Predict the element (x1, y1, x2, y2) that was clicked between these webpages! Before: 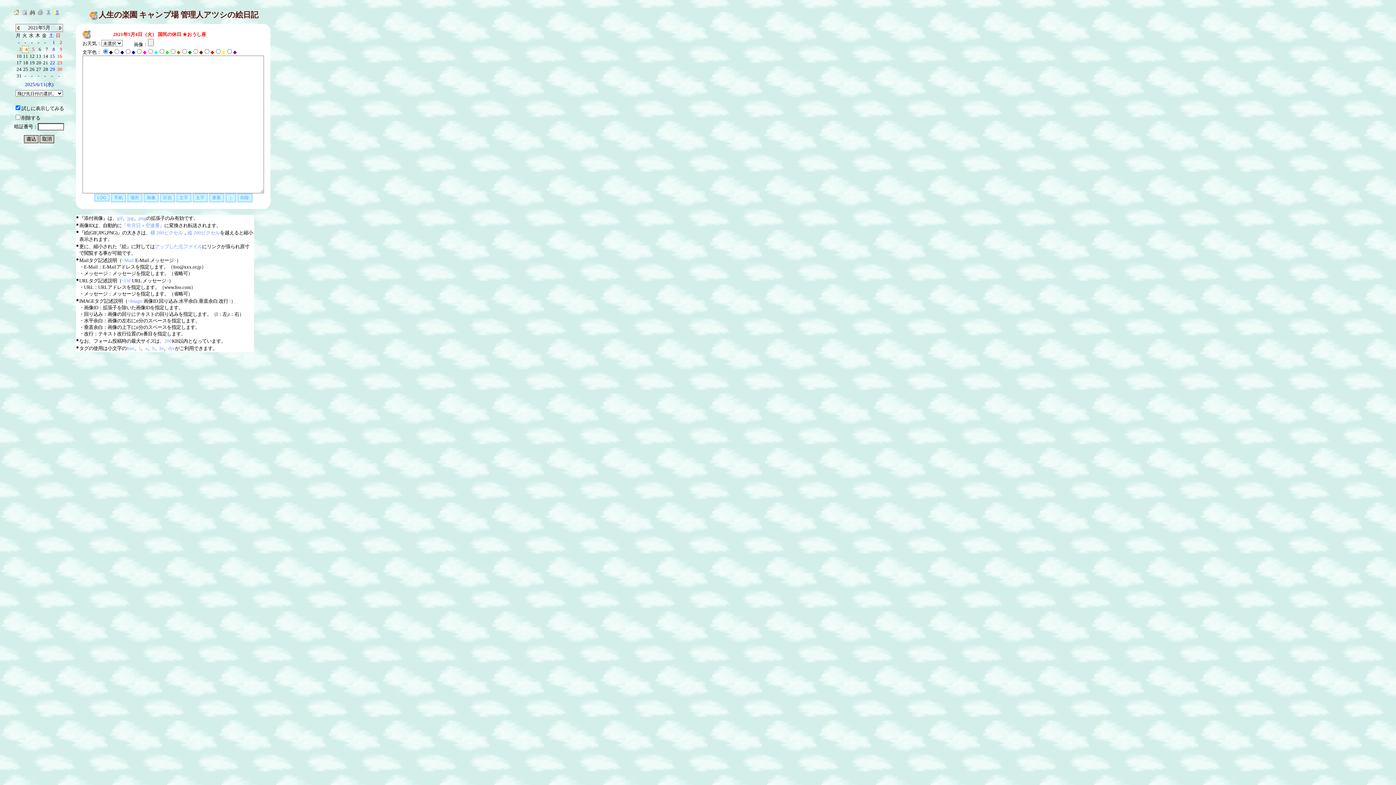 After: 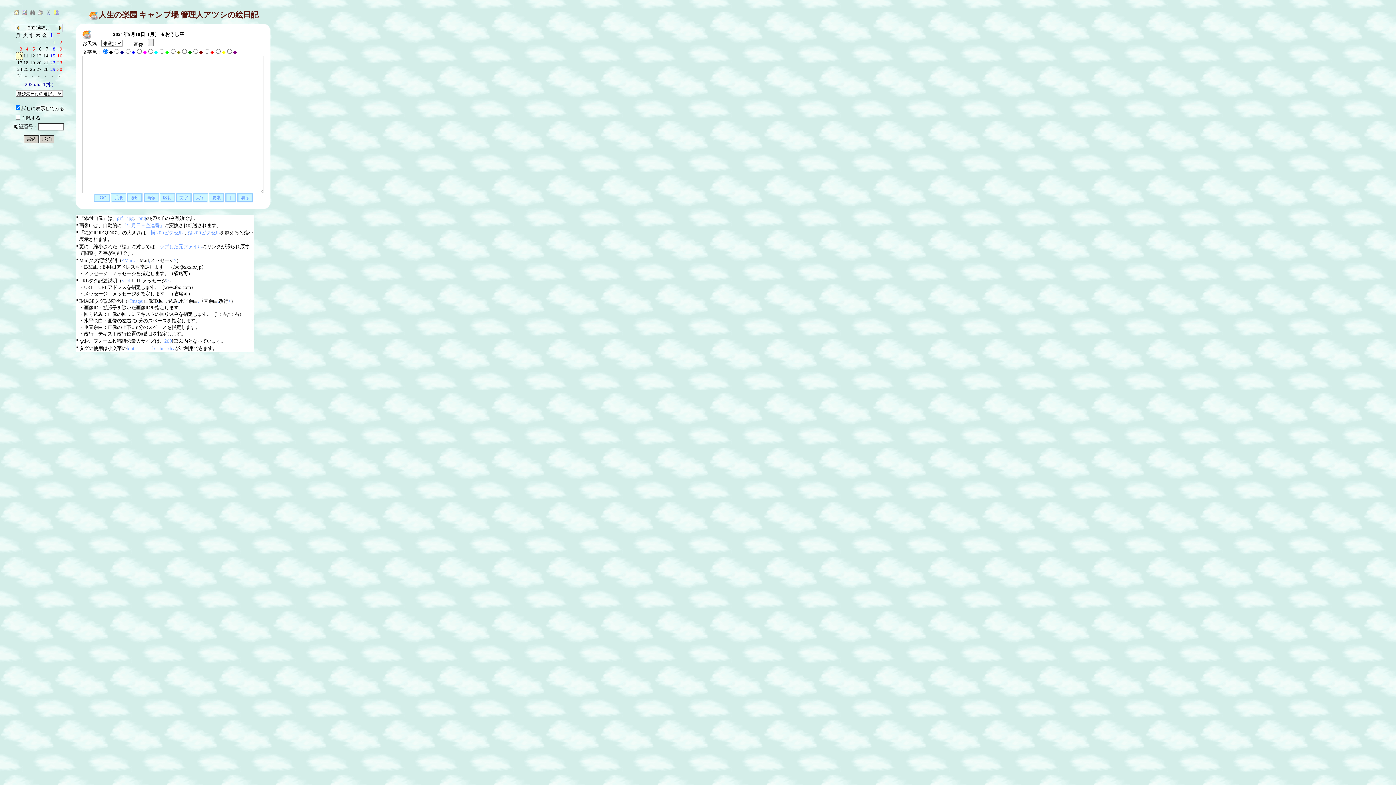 Action: bbox: (16, 53, 21, 58) label: 10